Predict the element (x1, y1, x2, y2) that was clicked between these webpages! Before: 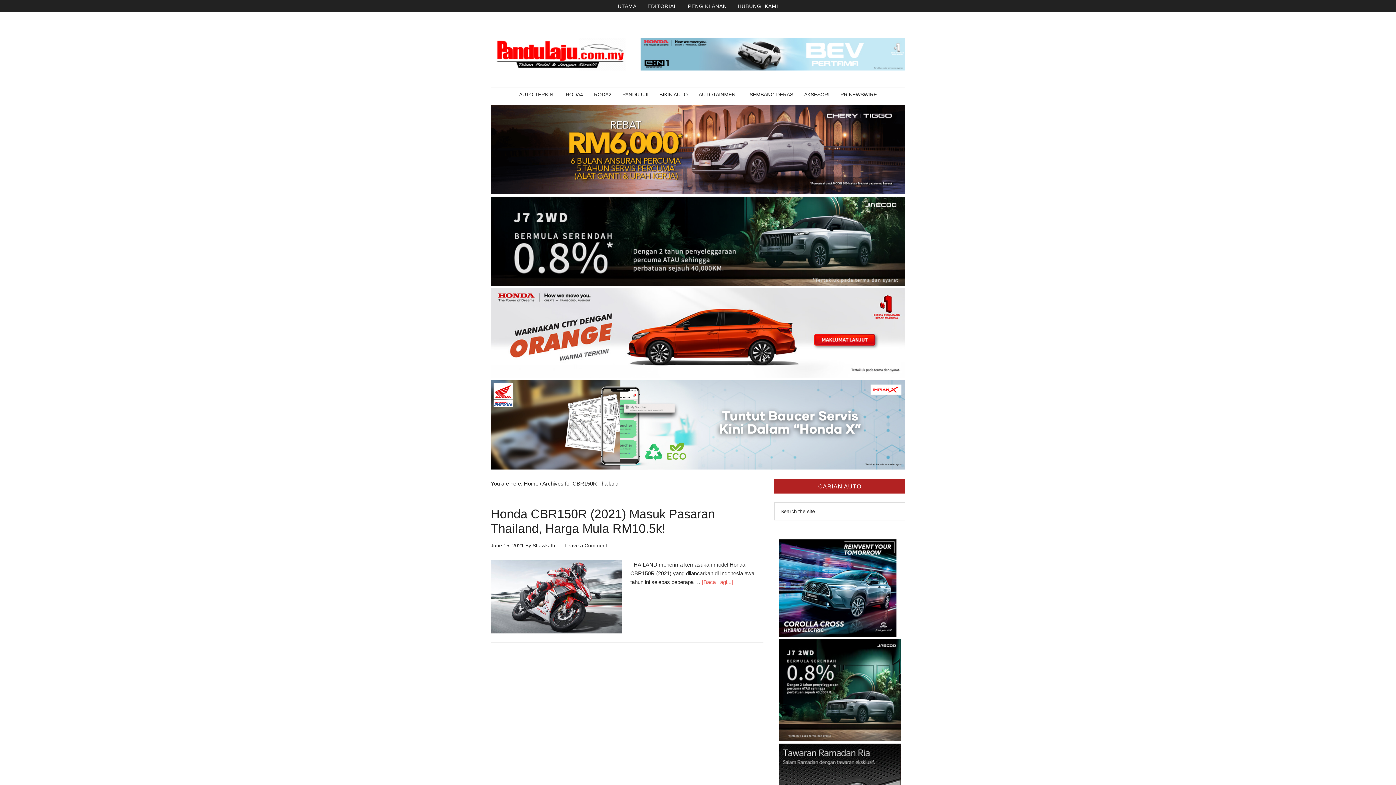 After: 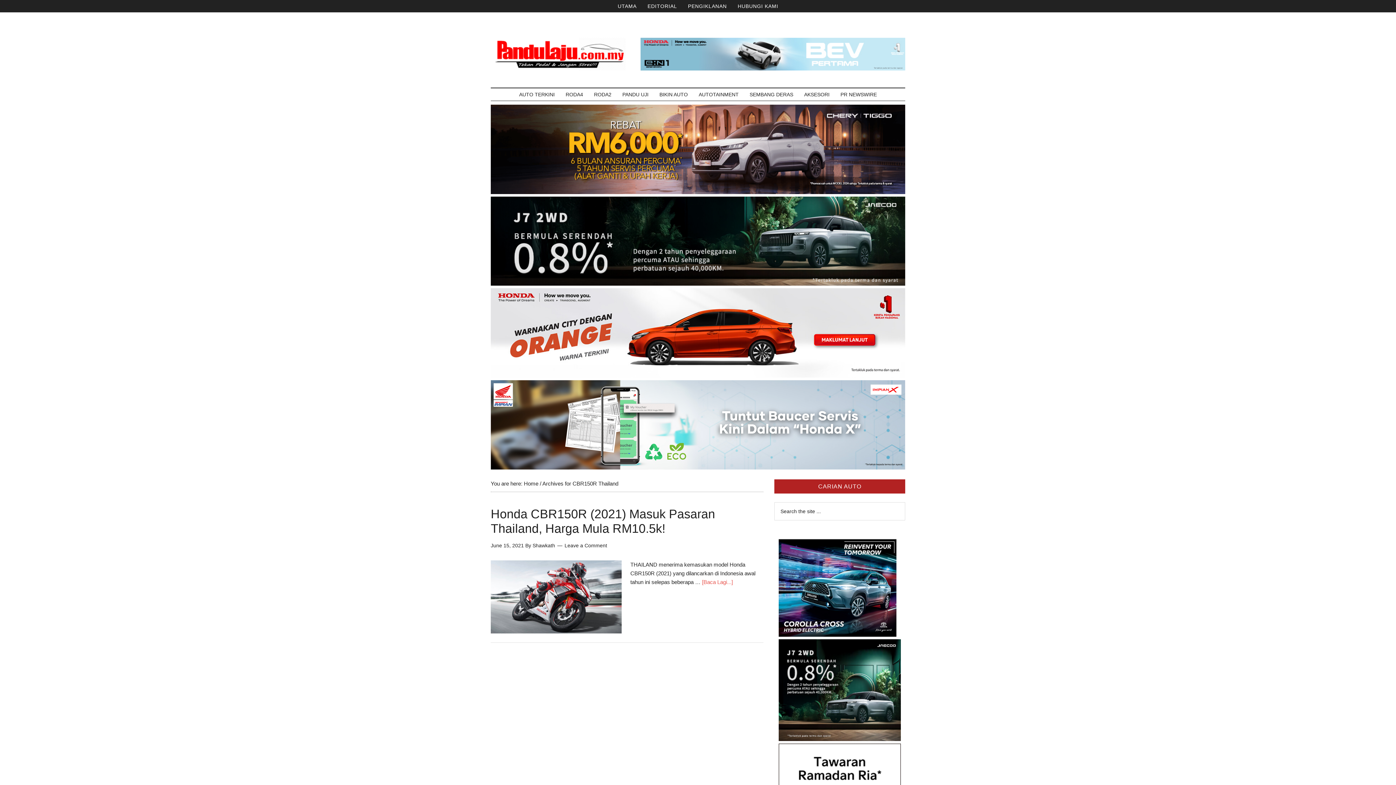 Action: bbox: (640, 65, 905, 71)